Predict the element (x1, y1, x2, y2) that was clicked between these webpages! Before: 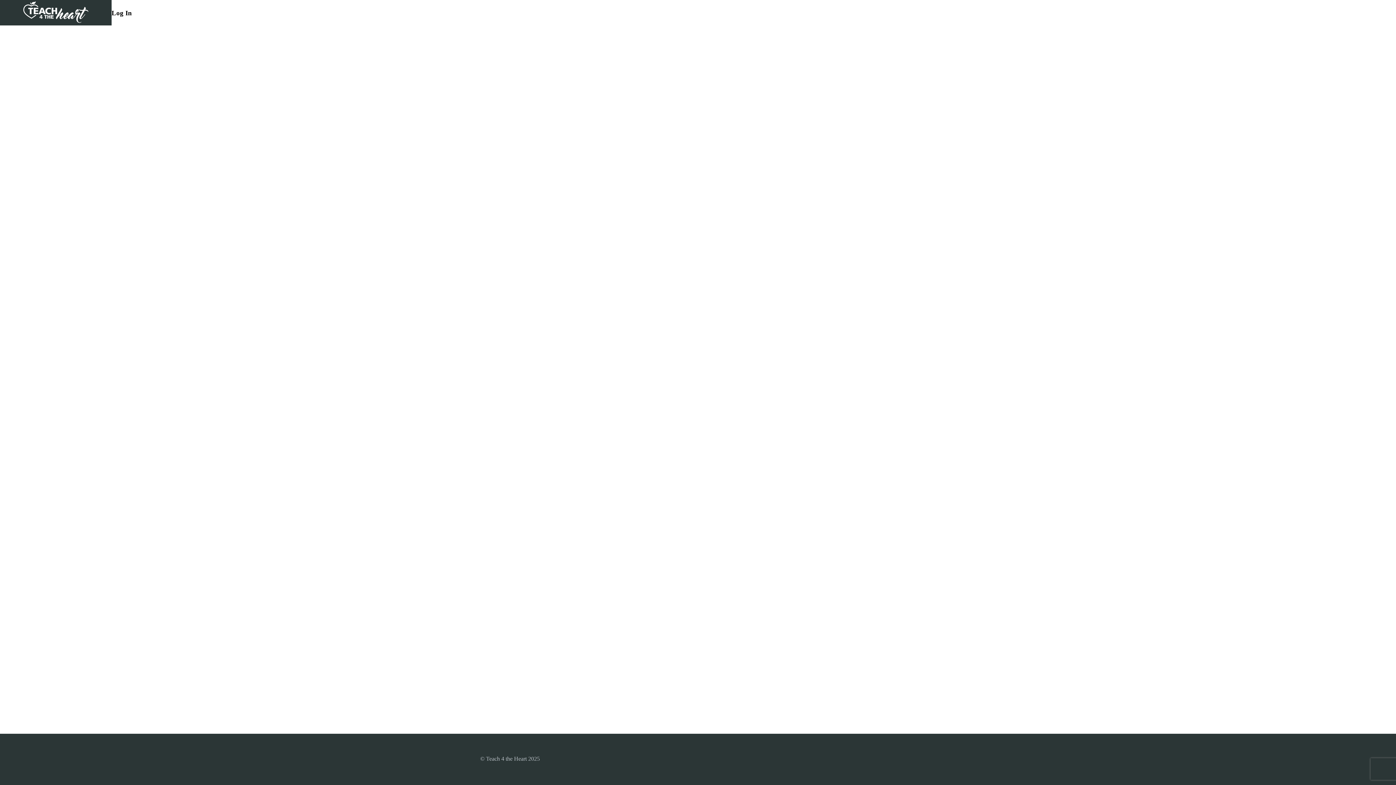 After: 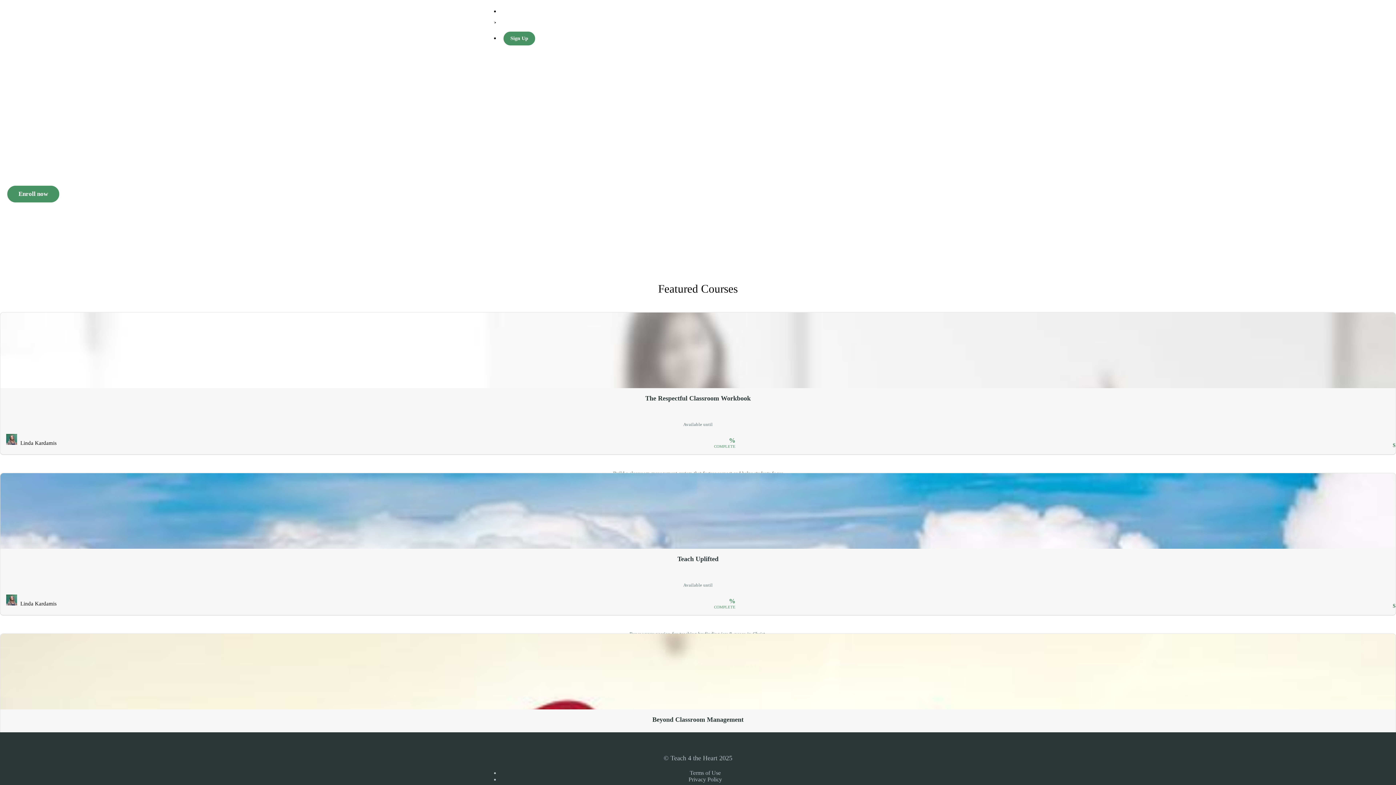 Action: bbox: (23, 1, 88, 24)